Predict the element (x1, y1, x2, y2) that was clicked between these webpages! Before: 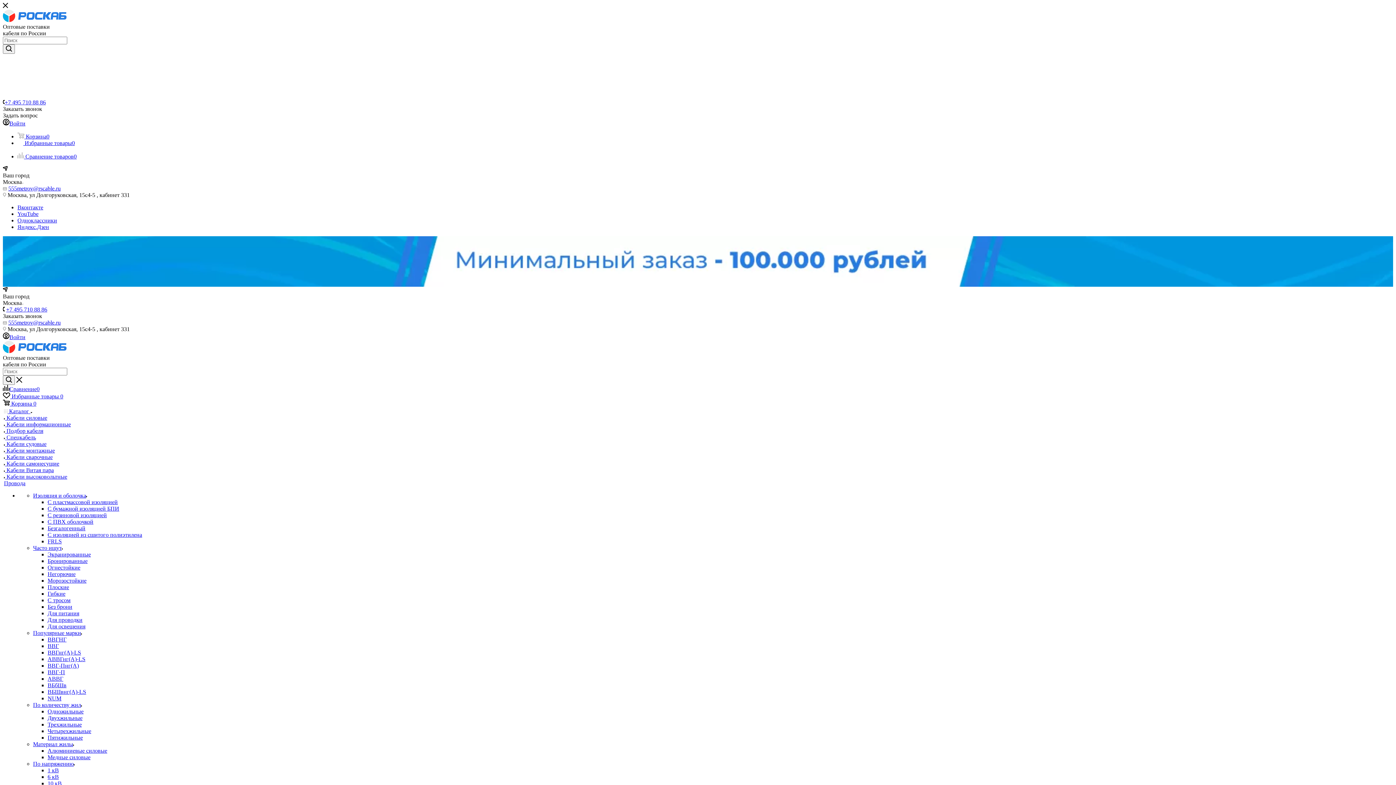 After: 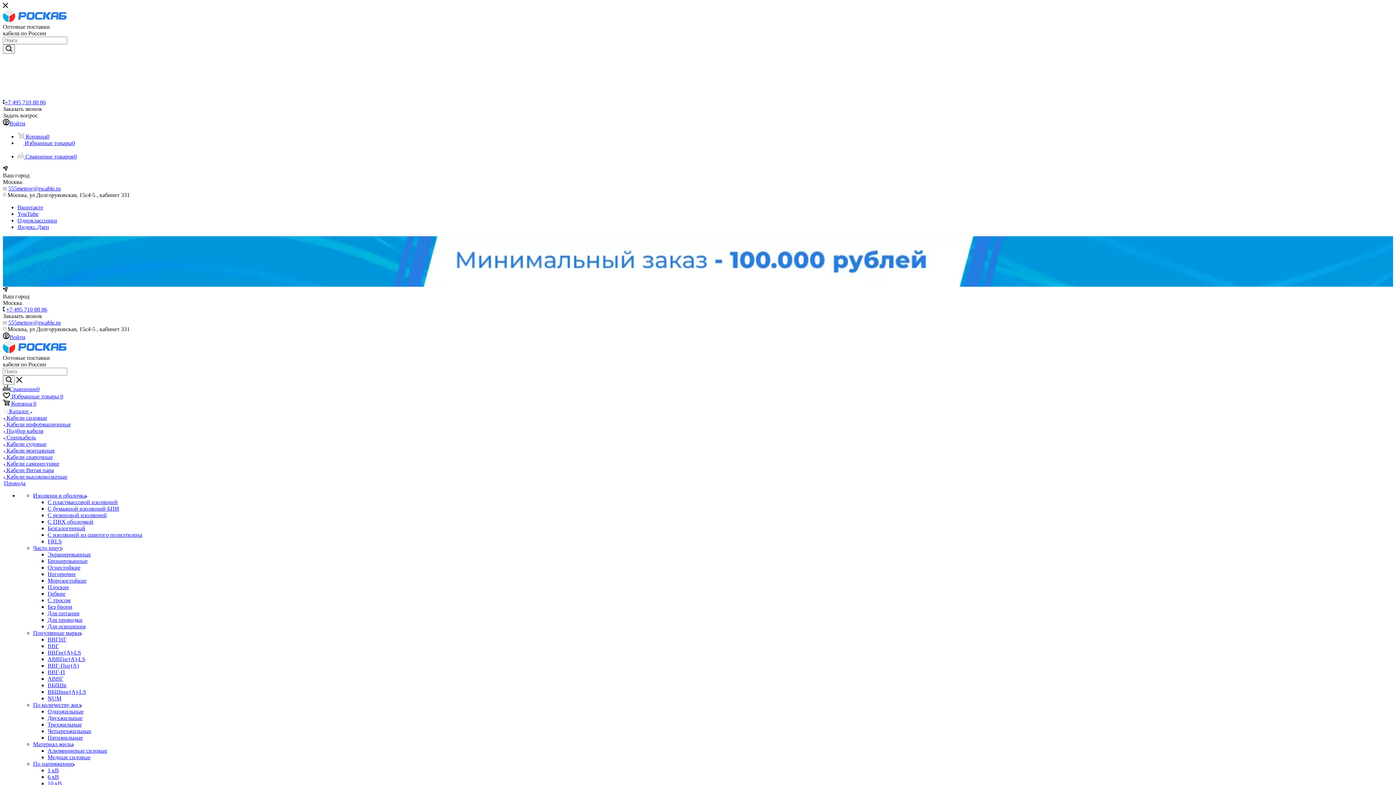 Action: label: 555metrov@rscable.ru bbox: (8, 319, 60, 325)